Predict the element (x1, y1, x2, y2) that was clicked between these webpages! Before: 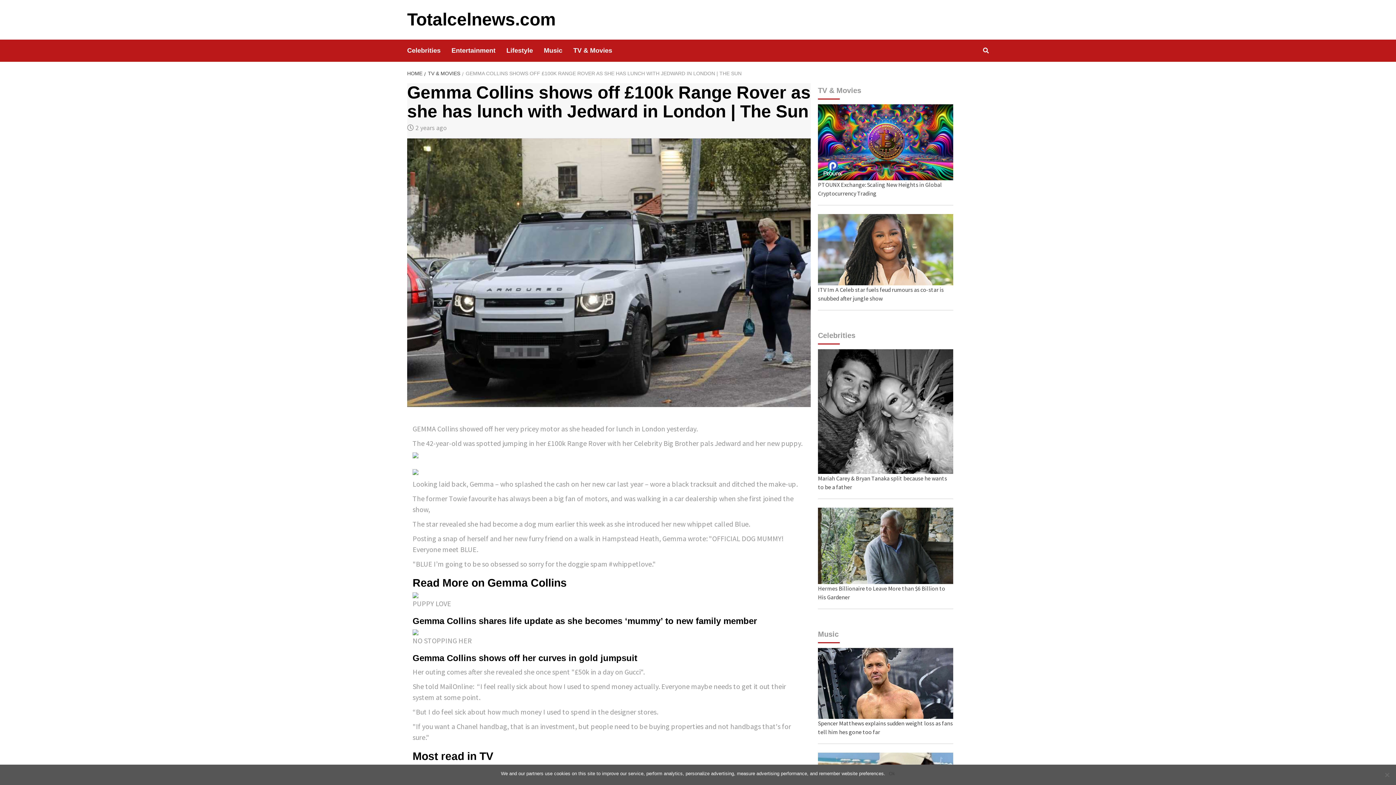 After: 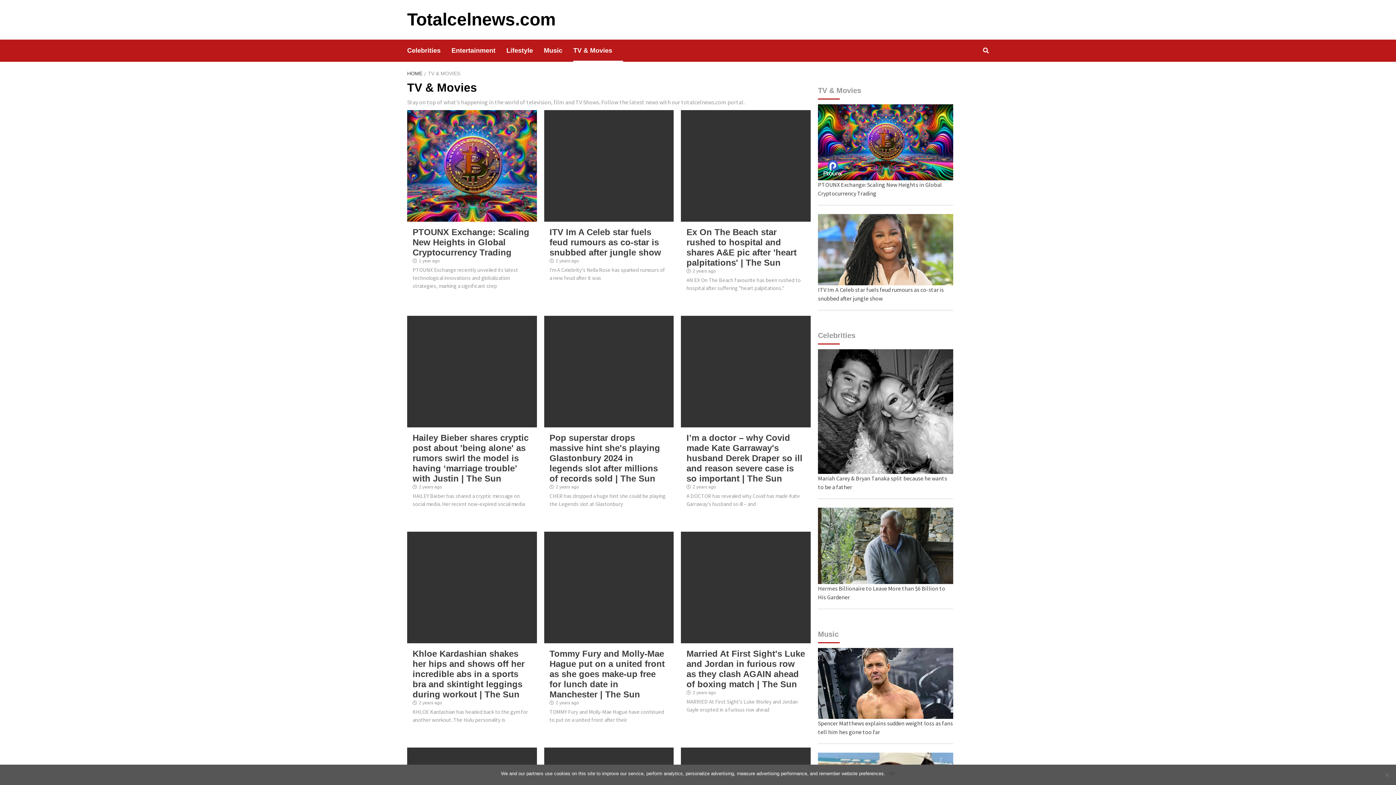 Action: bbox: (424, 70, 462, 76) label: TV & MOVIES